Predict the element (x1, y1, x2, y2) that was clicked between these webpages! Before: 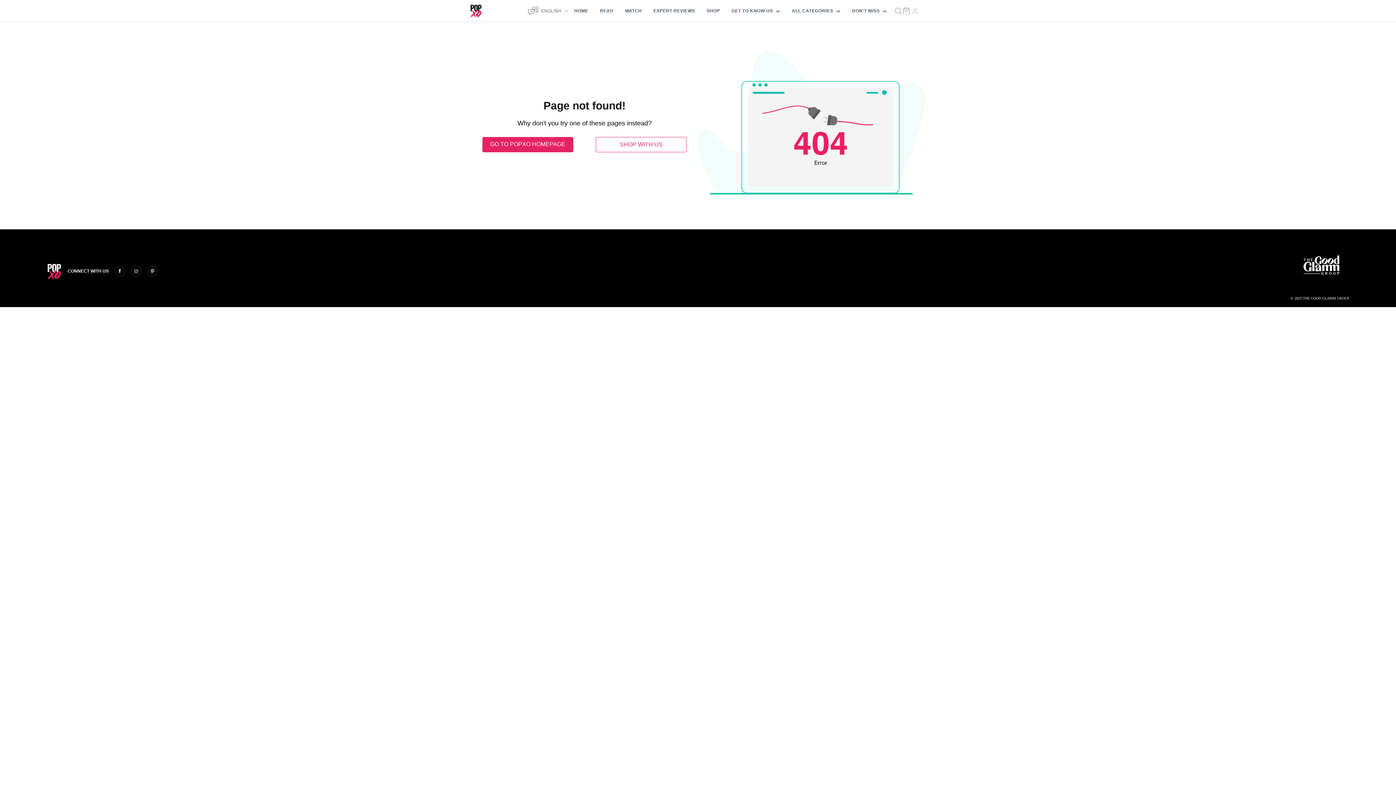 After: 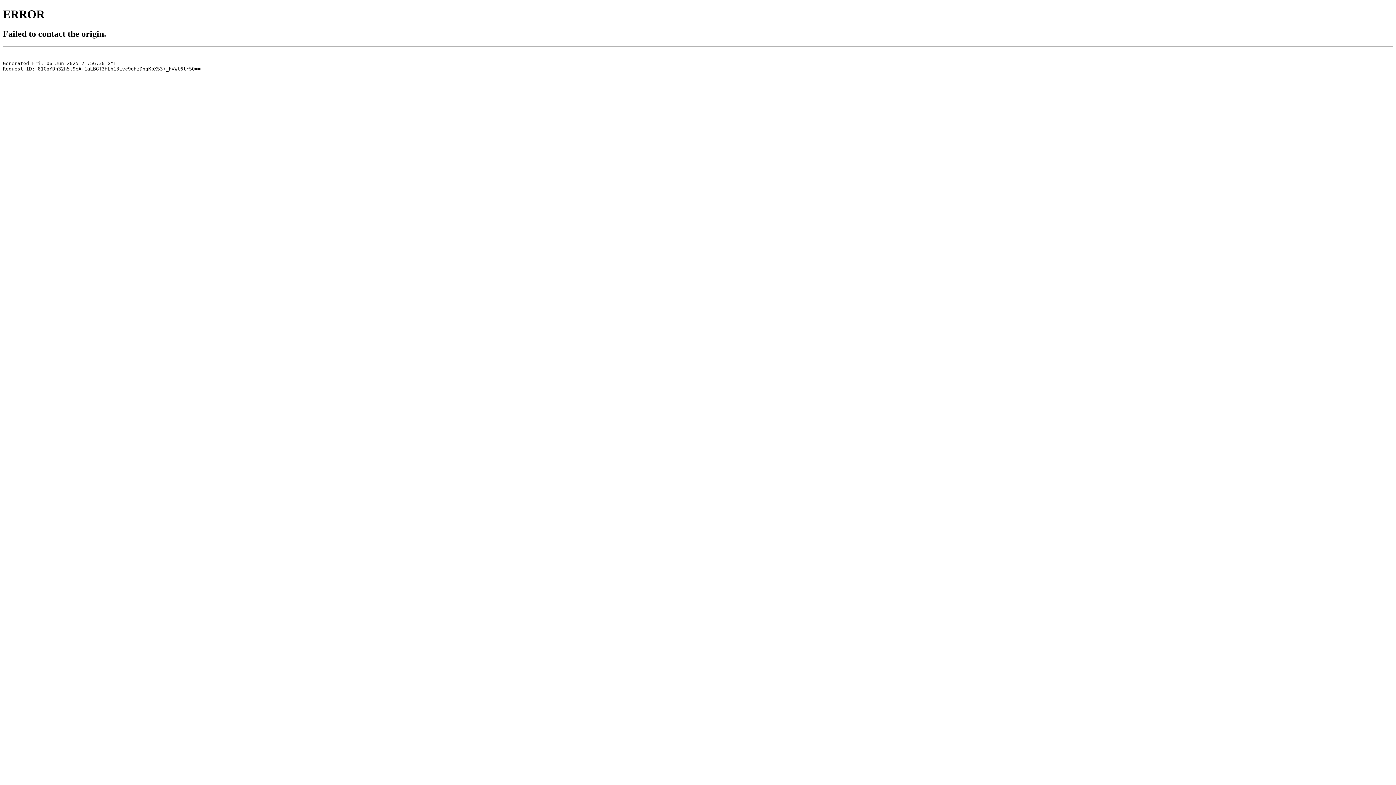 Action: label: SHOP WITH US bbox: (596, 136, 686, 152)